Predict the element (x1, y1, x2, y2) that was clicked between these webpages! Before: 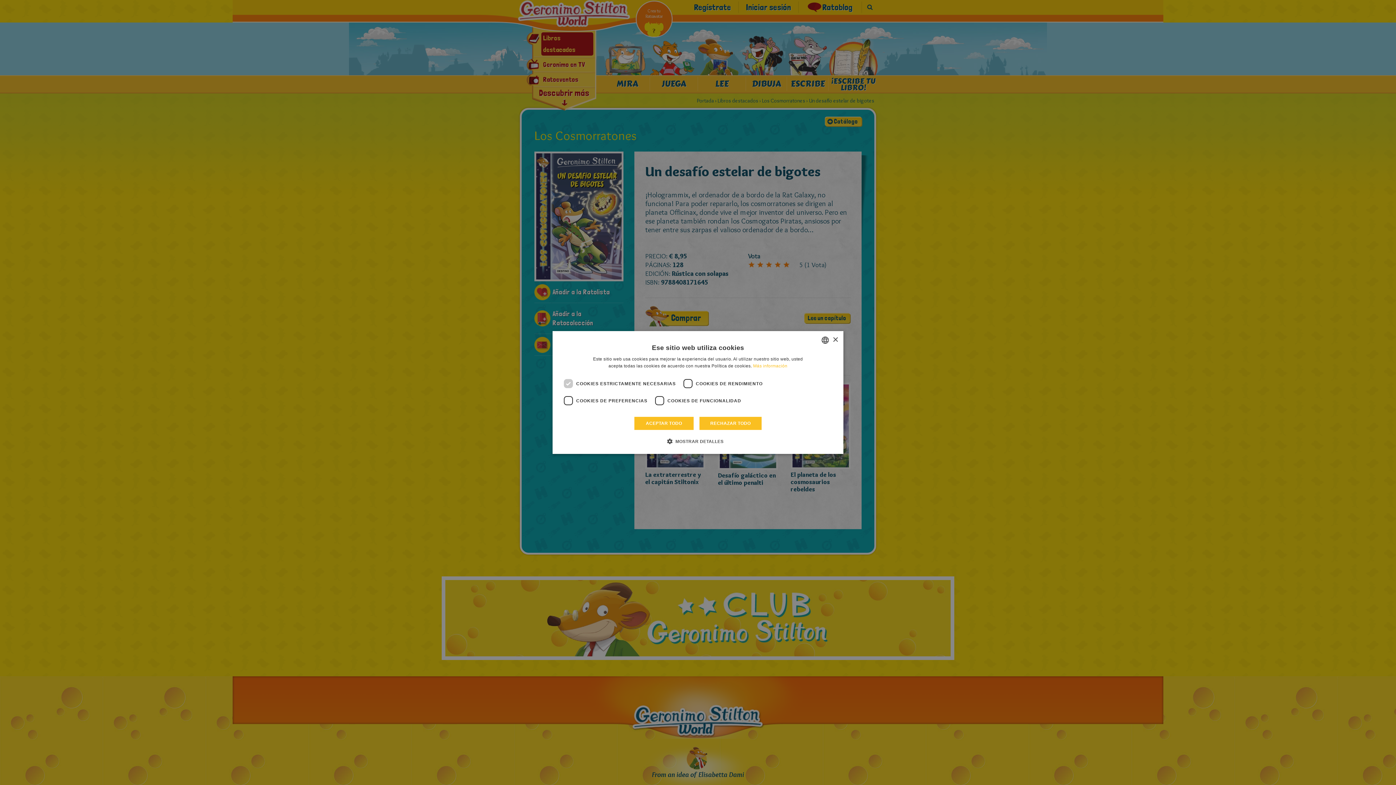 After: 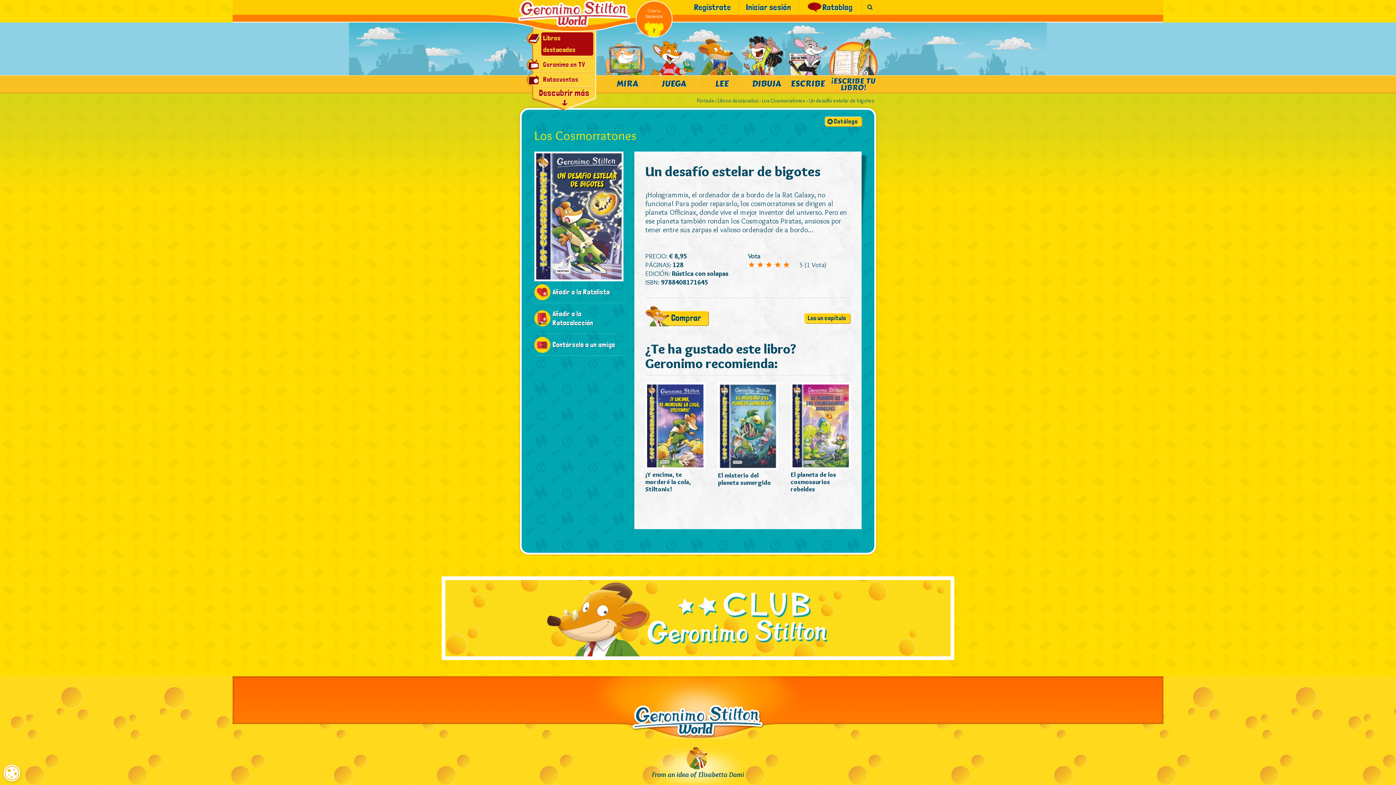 Action: bbox: (832, 337, 838, 342) label: Close